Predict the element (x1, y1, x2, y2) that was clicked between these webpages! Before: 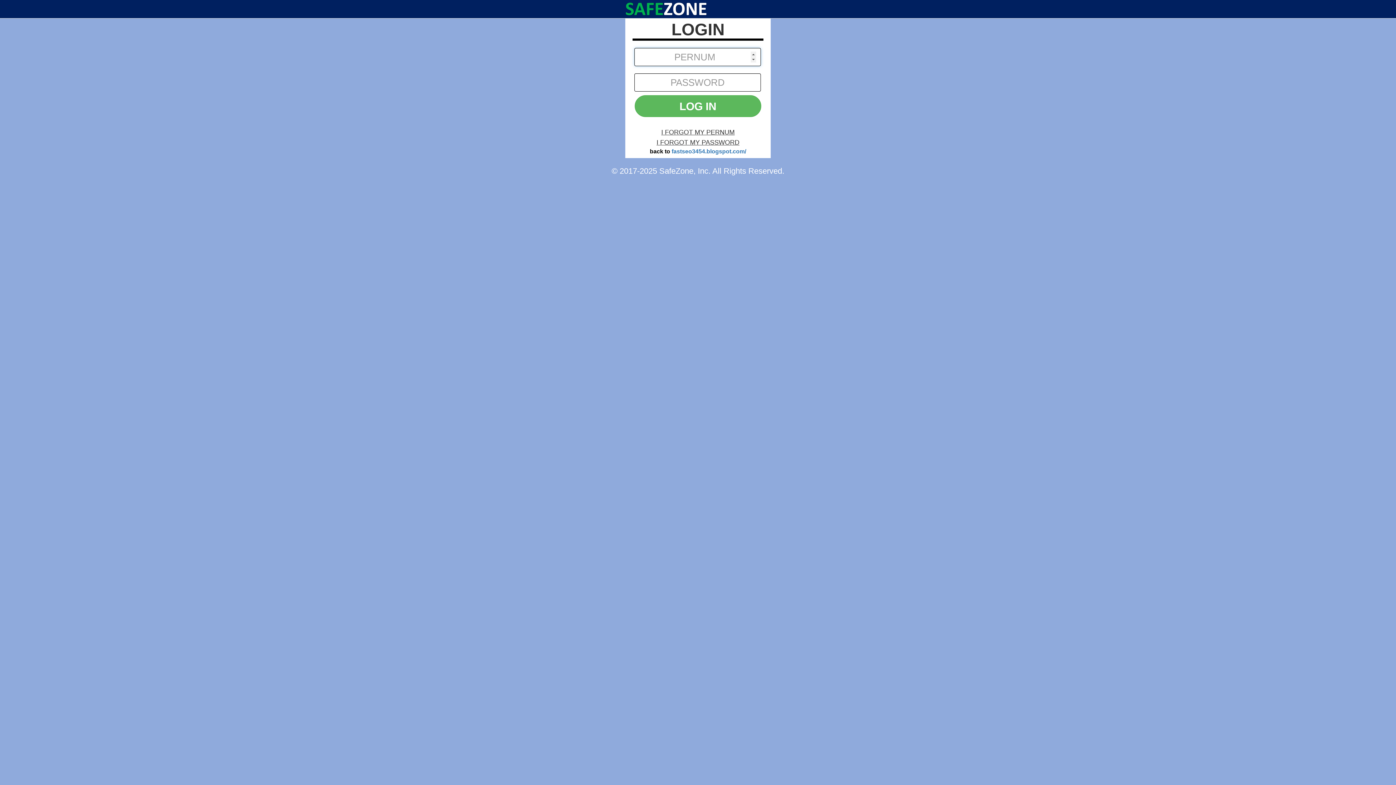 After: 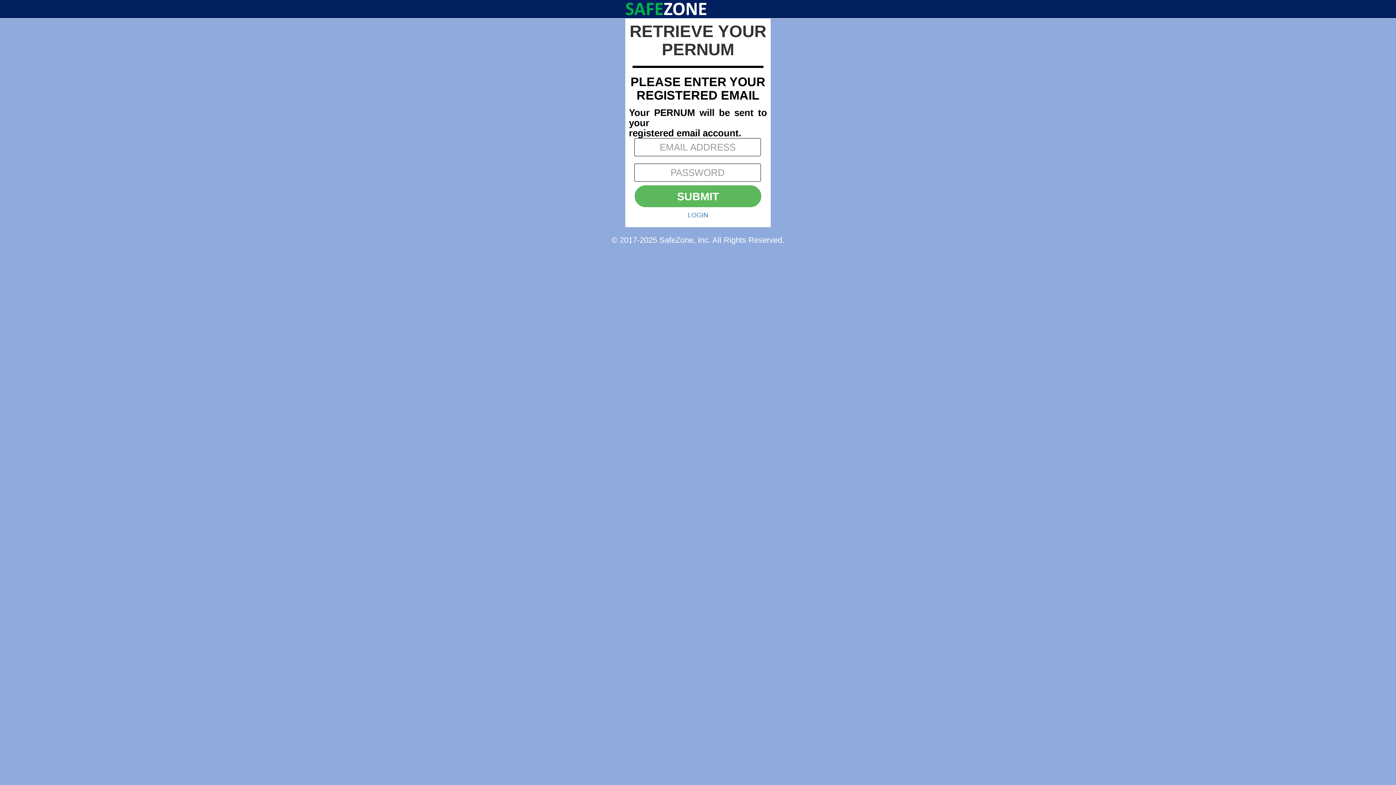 Action: bbox: (661, 128, 734, 136) label: I FORGOT MY PERNUM